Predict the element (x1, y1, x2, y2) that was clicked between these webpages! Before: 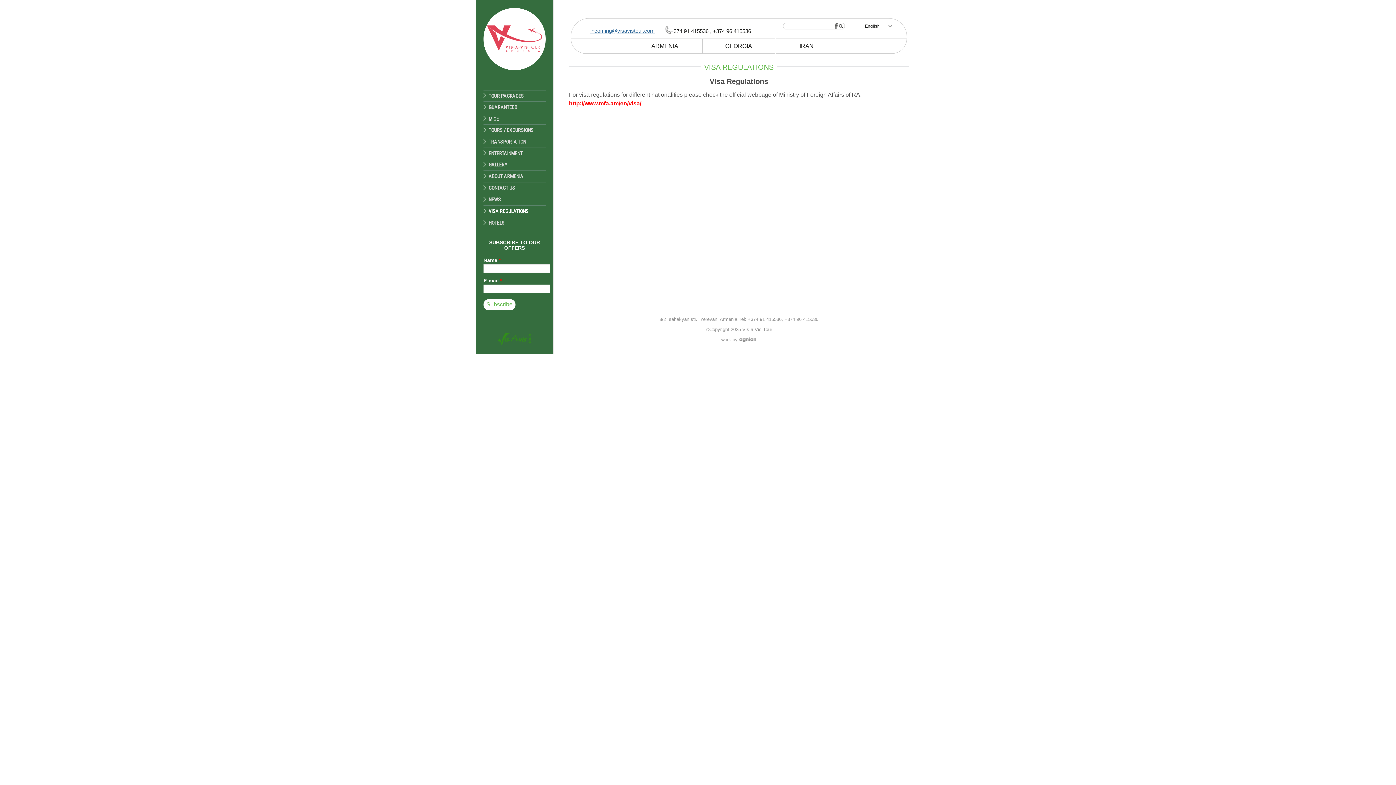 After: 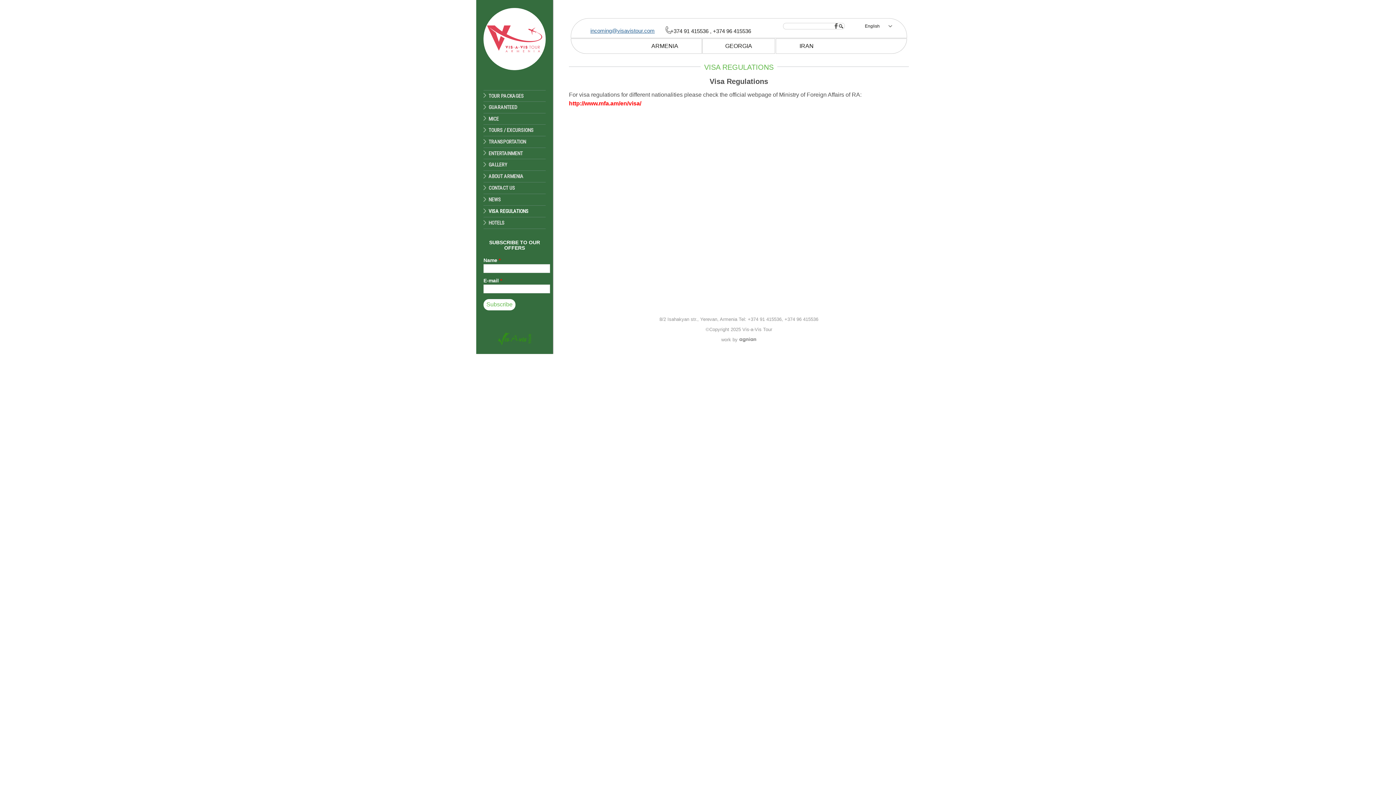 Action: bbox: (832, 22, 840, 29)